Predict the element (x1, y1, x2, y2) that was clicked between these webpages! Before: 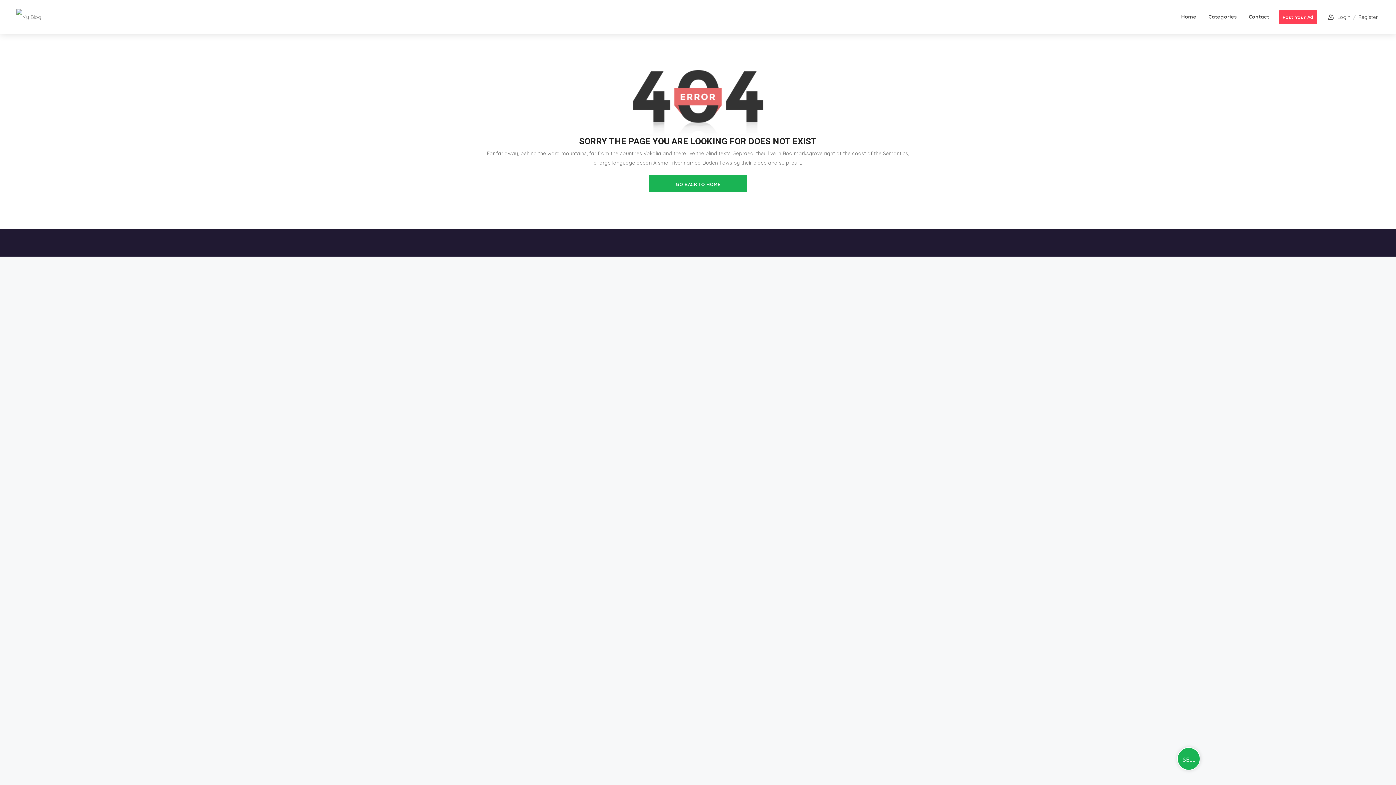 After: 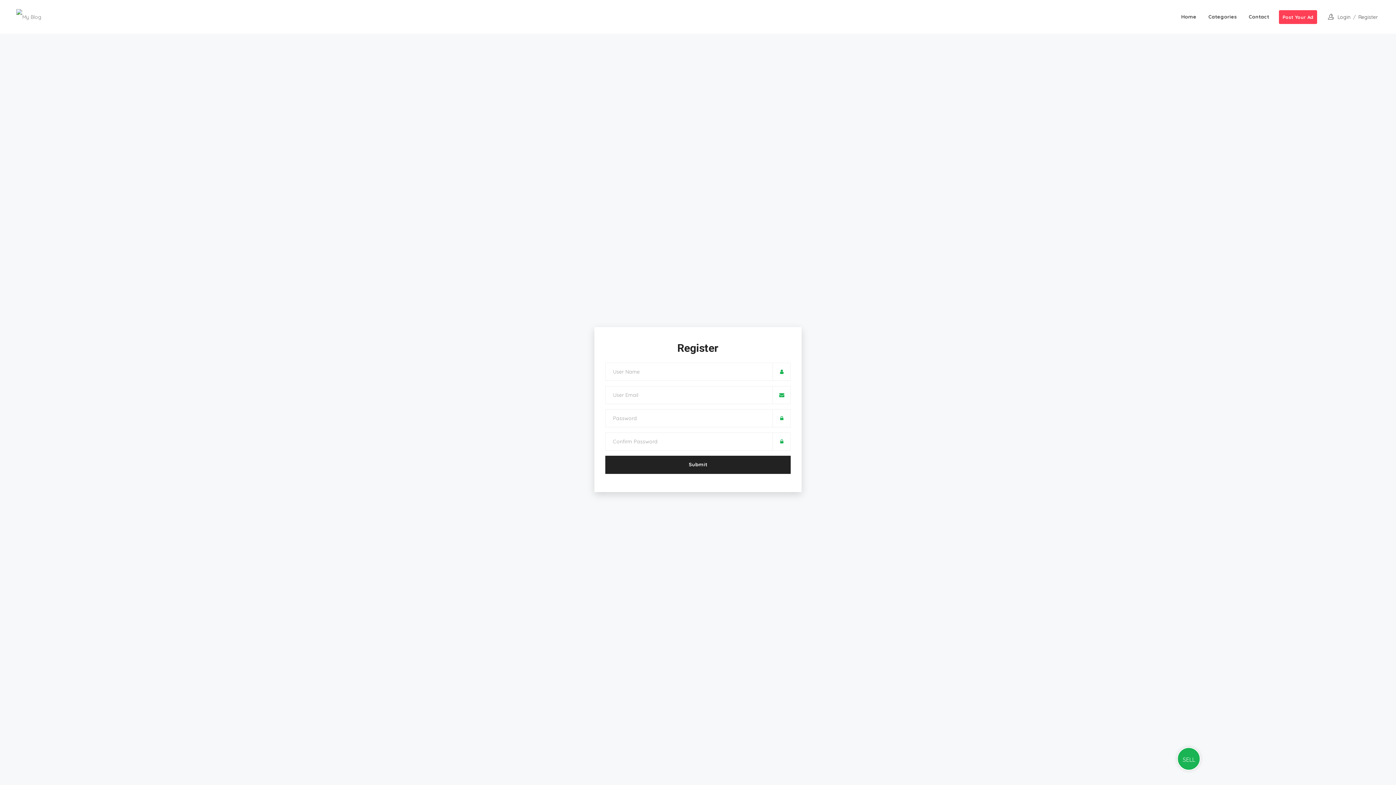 Action: bbox: (1356, 0, 1380, 34) label: Register